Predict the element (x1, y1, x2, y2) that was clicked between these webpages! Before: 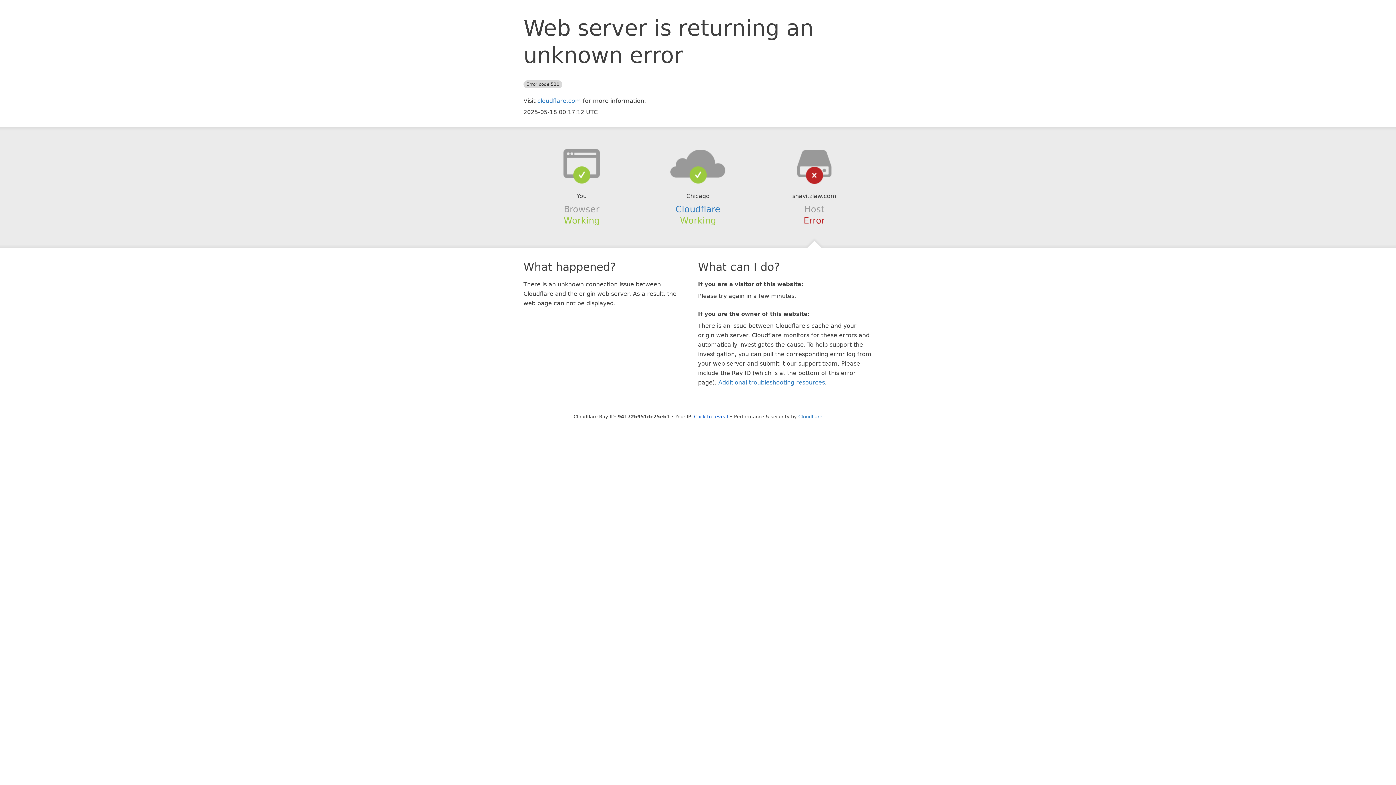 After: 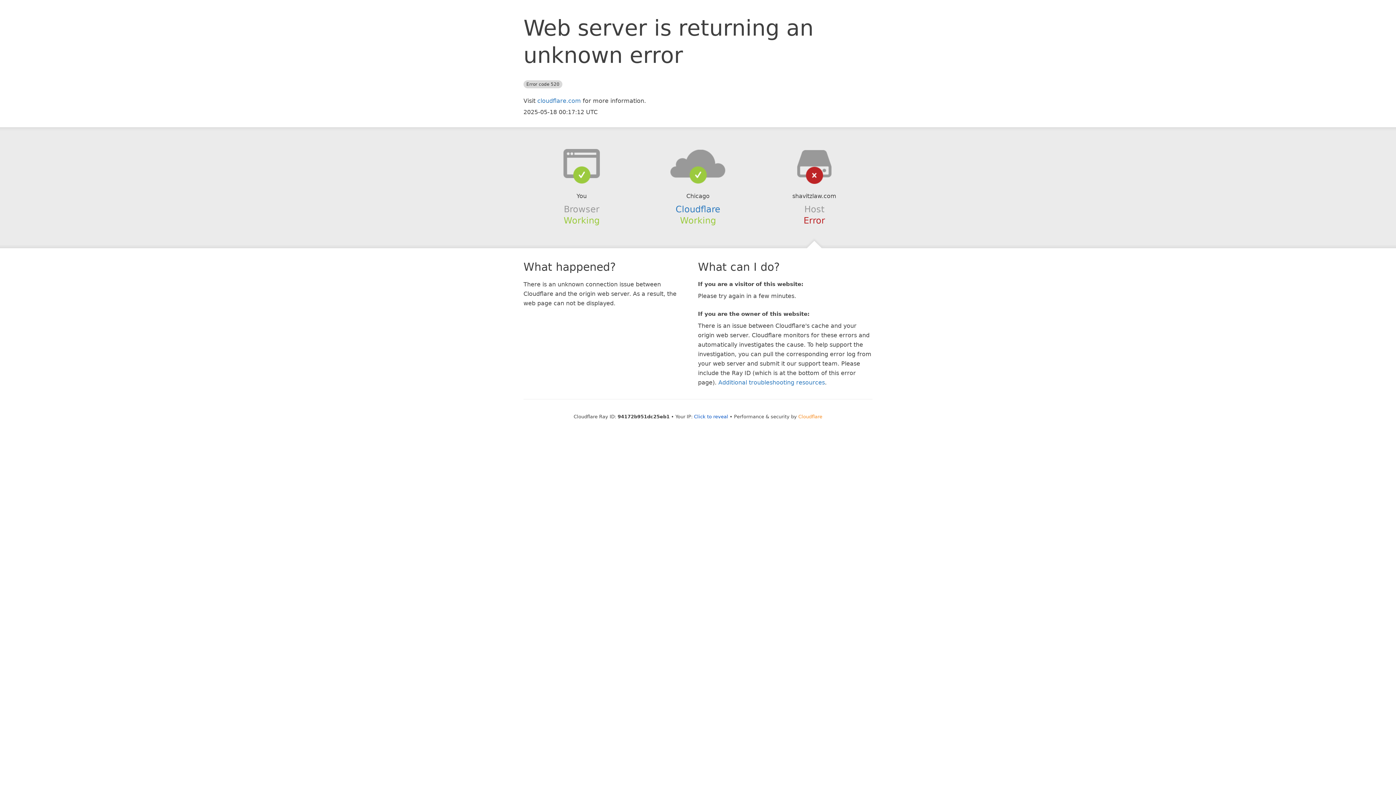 Action: label: Cloudflare bbox: (798, 414, 822, 419)